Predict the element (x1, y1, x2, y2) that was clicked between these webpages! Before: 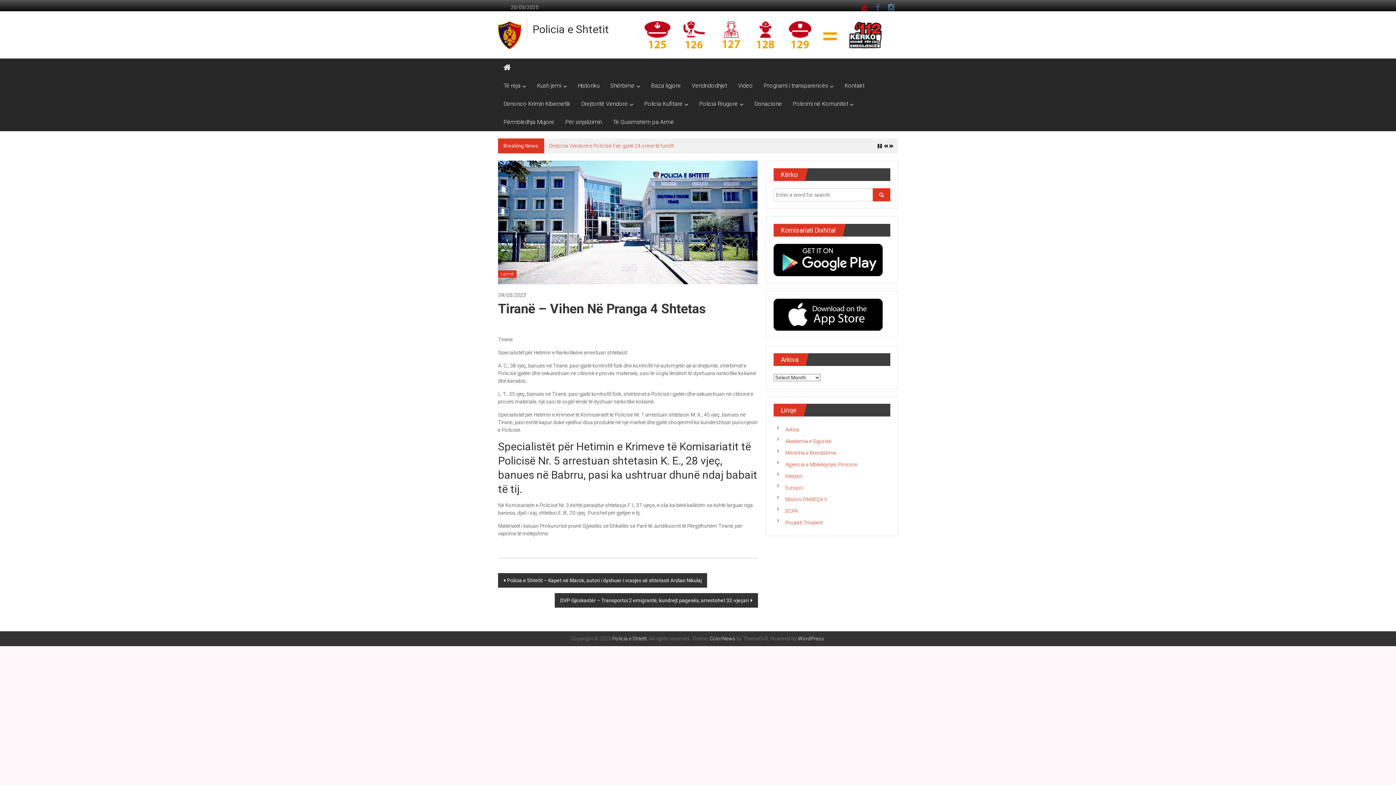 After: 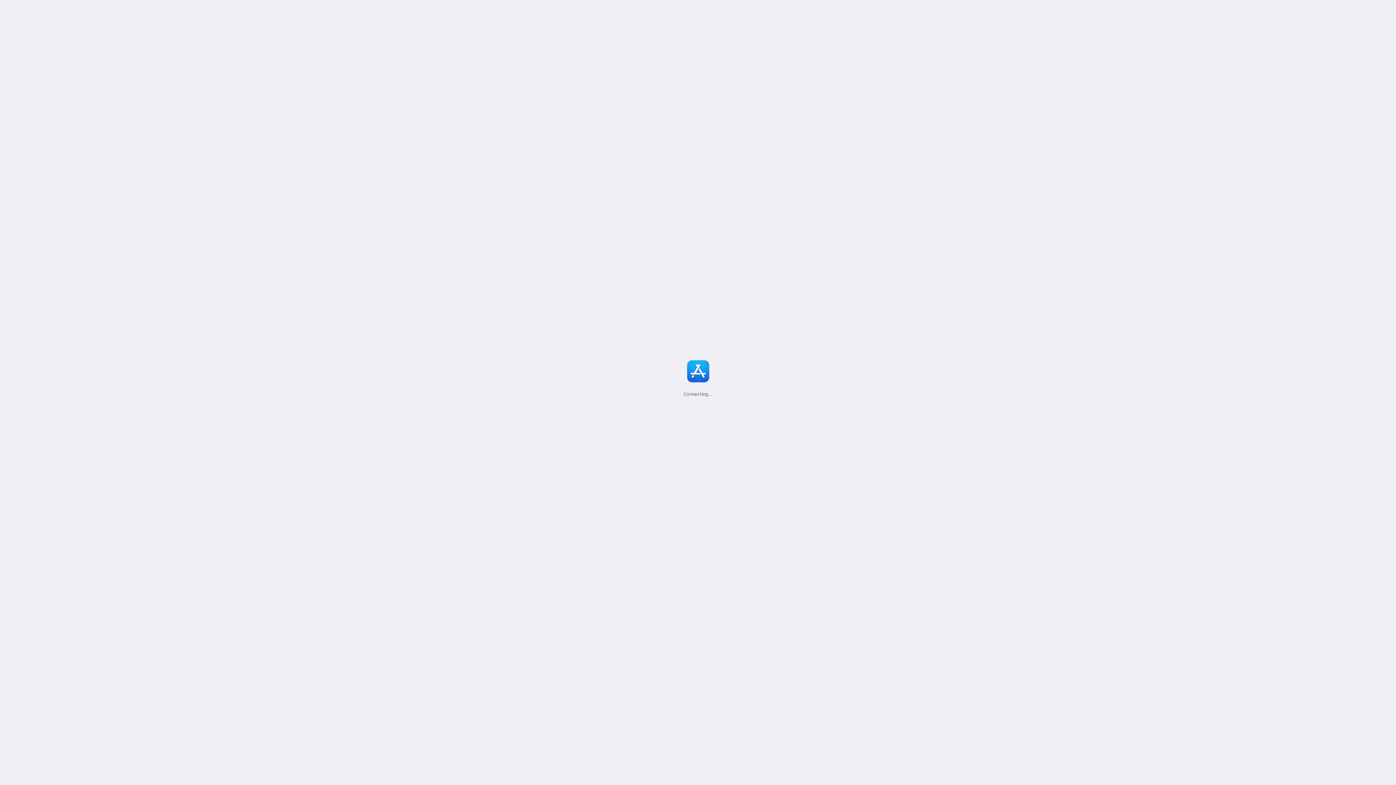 Action: bbox: (773, 311, 882, 317)